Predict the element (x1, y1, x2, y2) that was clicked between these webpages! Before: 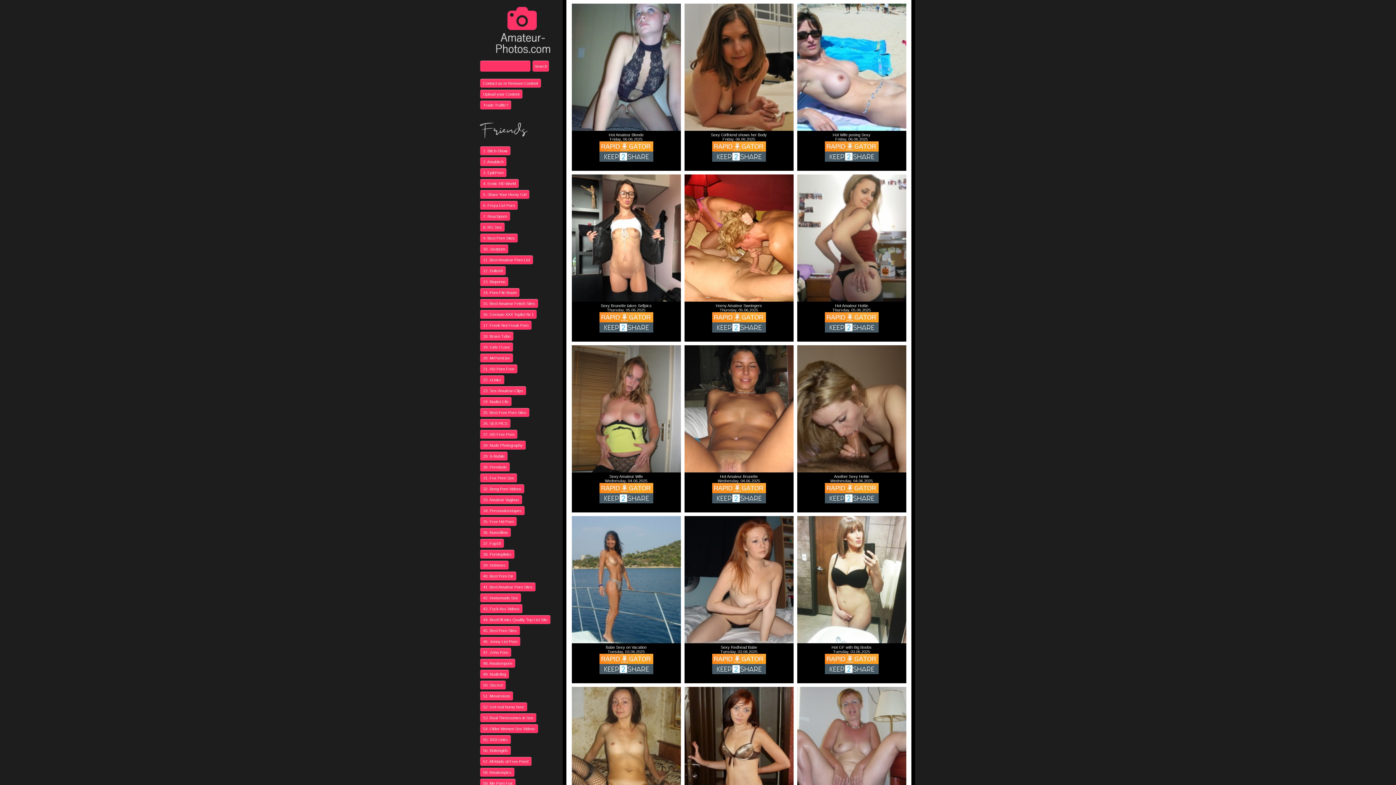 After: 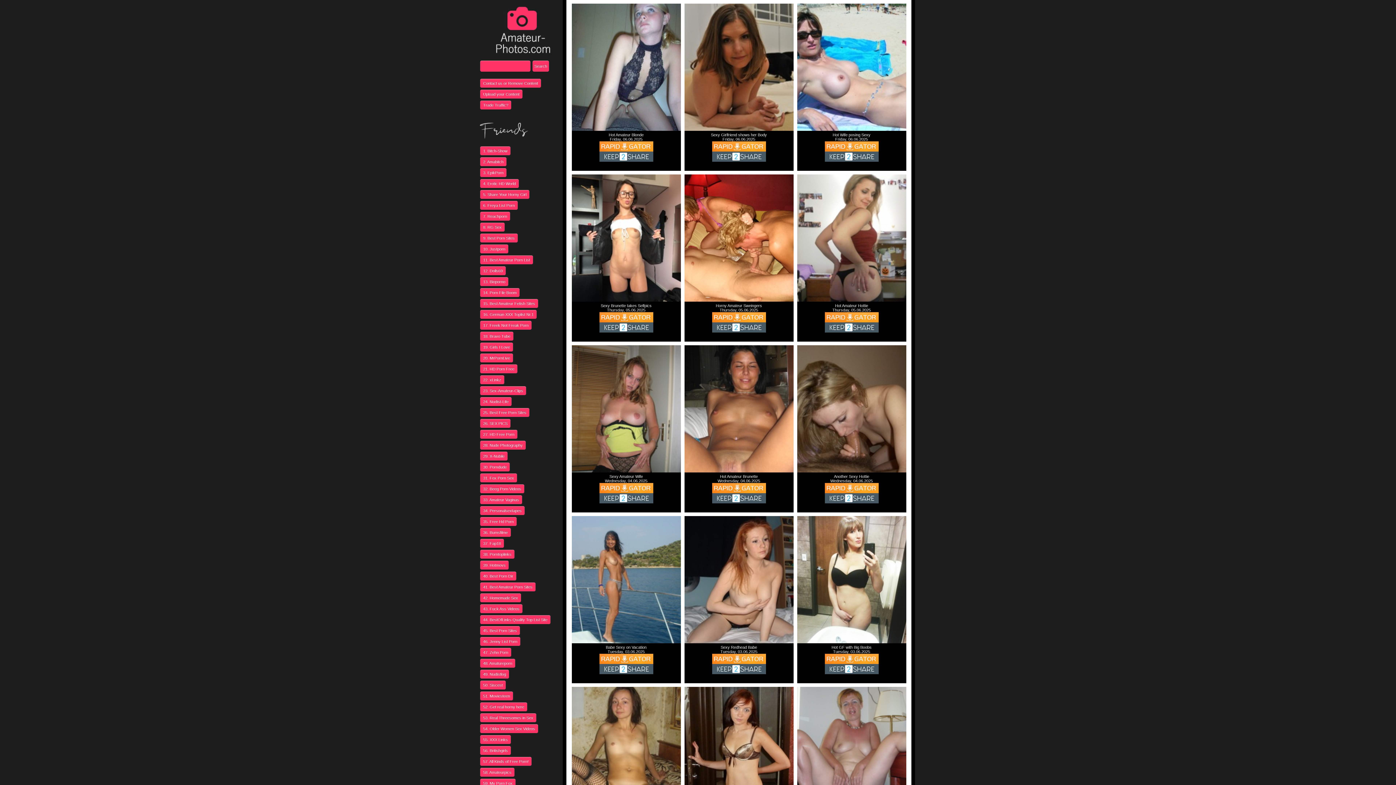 Action: bbox: (571, 576, 680, 582)